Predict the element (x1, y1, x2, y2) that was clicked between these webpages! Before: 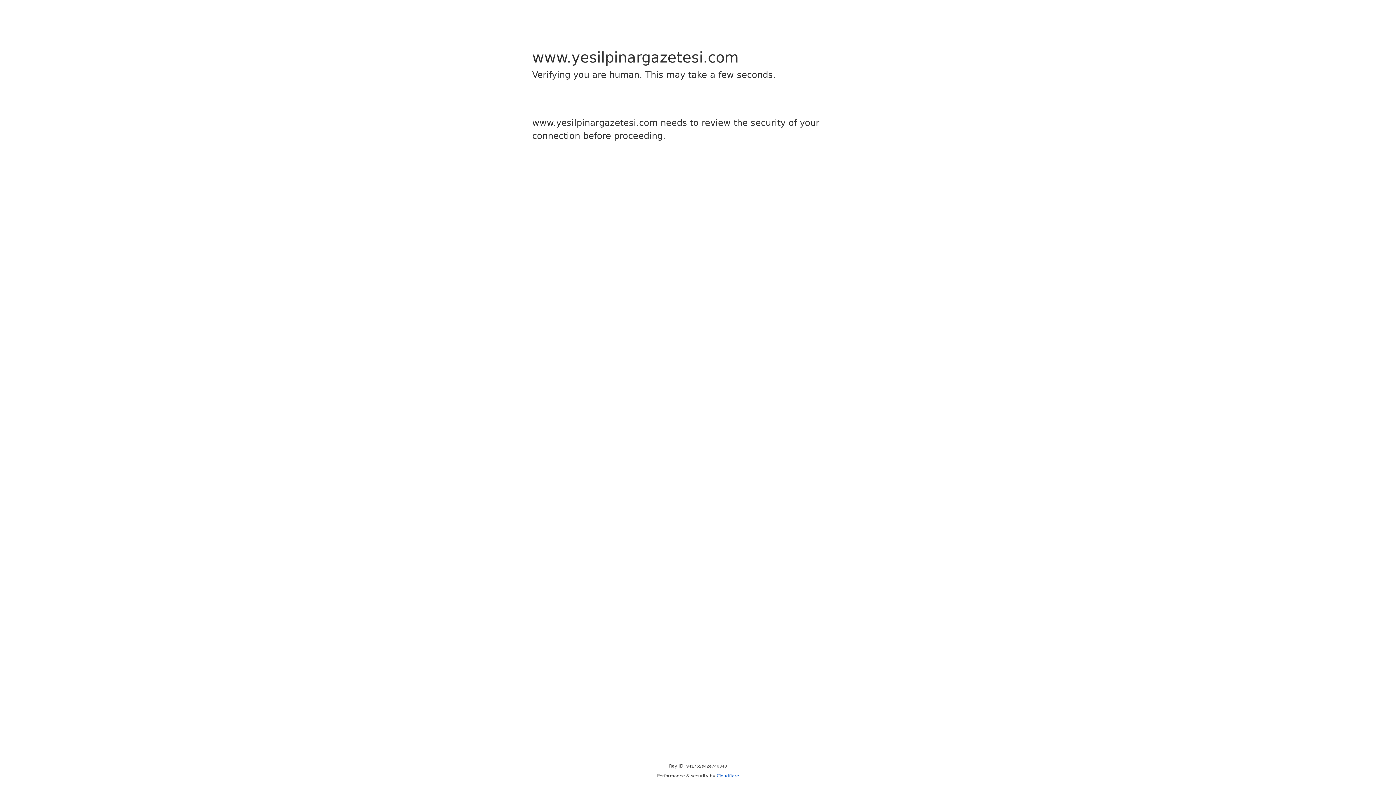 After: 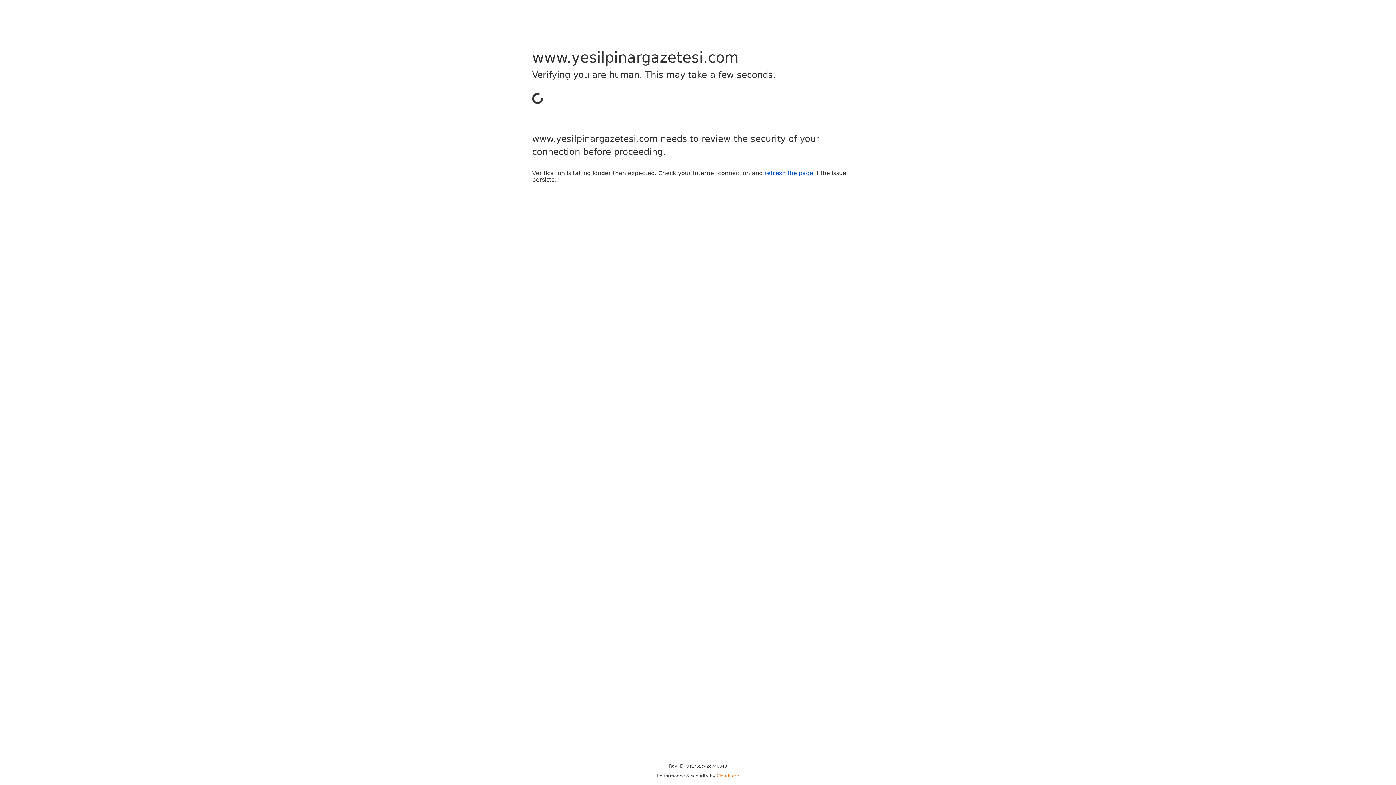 Action: label: Cloudflare bbox: (716, 773, 739, 778)